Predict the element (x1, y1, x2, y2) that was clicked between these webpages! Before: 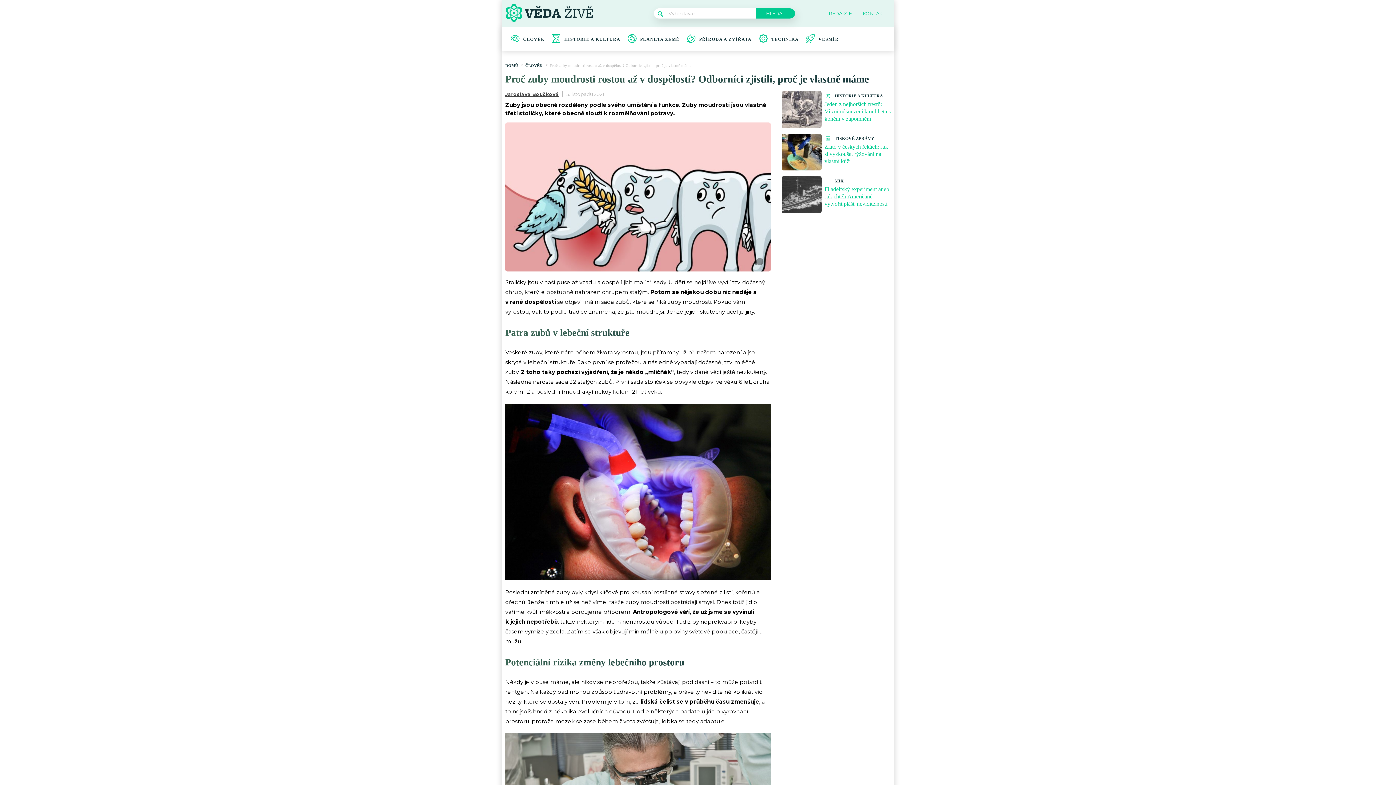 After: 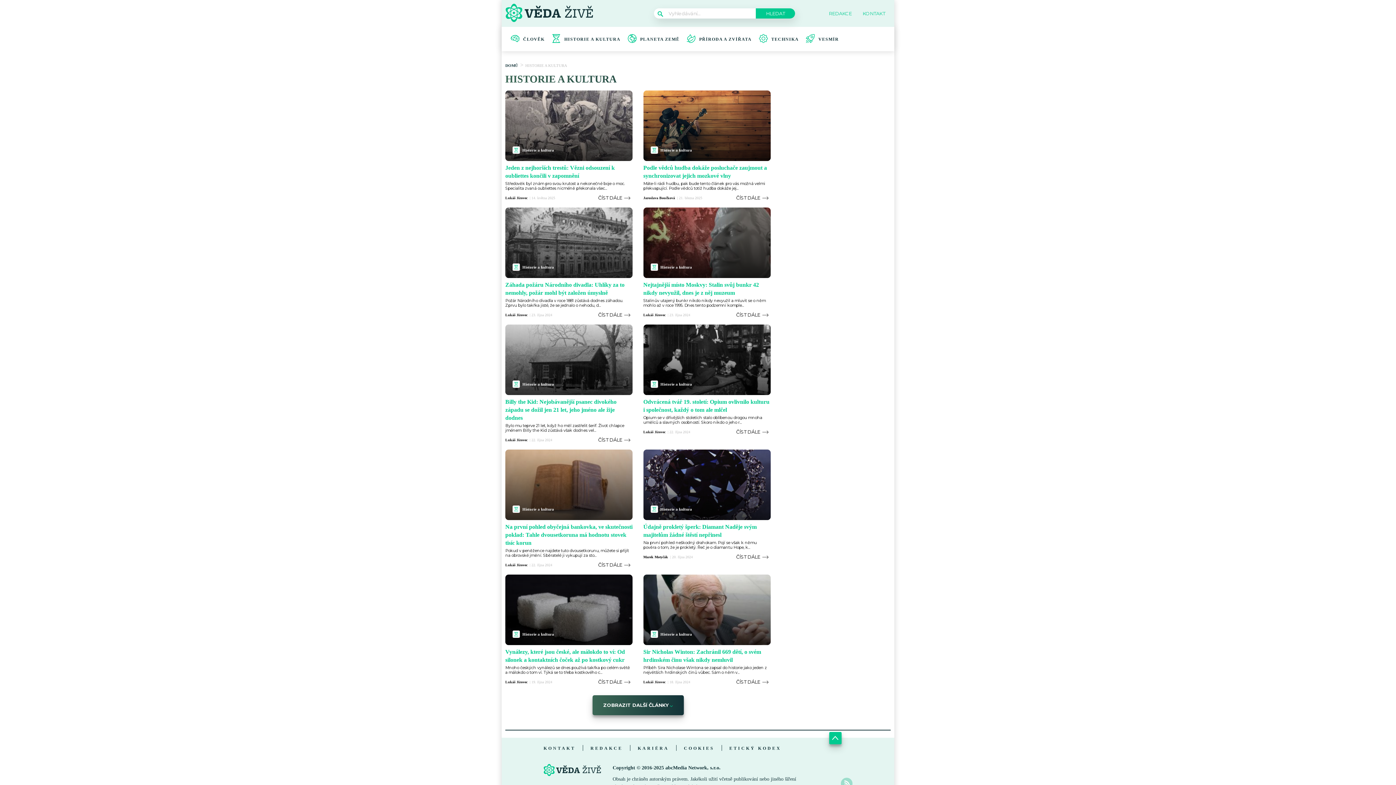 Action: label: HISTORIE A KULTURA bbox: (564, 36, 620, 41)